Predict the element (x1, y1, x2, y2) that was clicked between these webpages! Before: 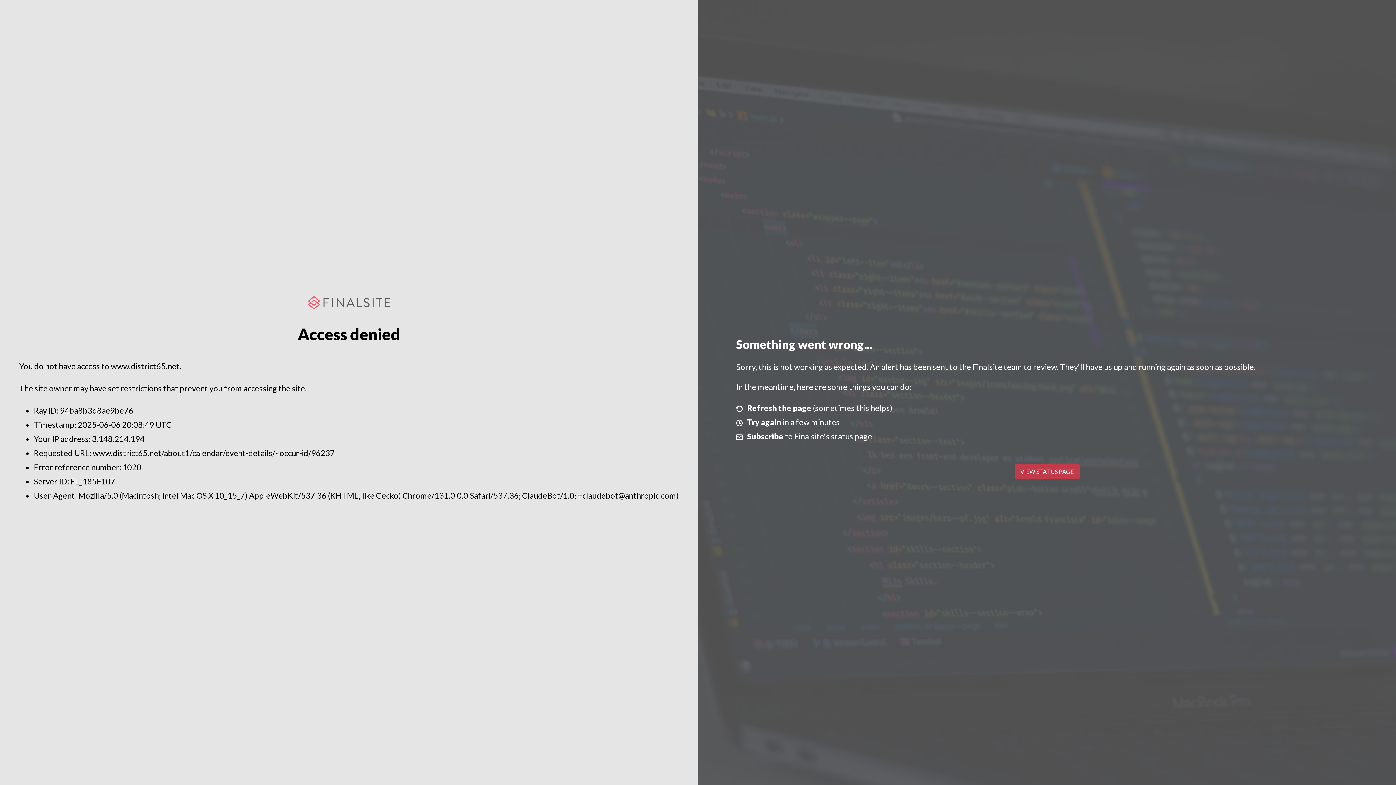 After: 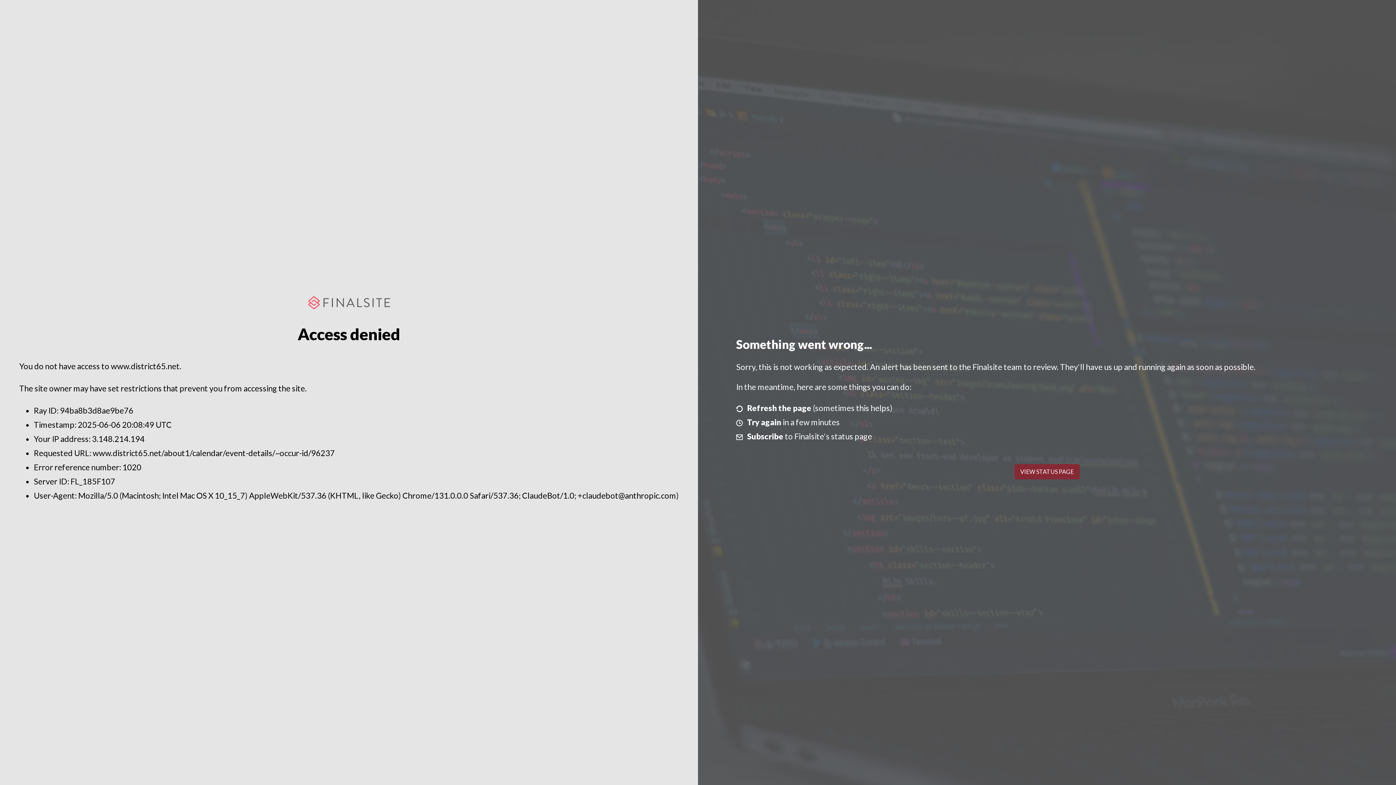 Action: label: VIEW STATUS PAGE bbox: (1014, 464, 1079, 479)